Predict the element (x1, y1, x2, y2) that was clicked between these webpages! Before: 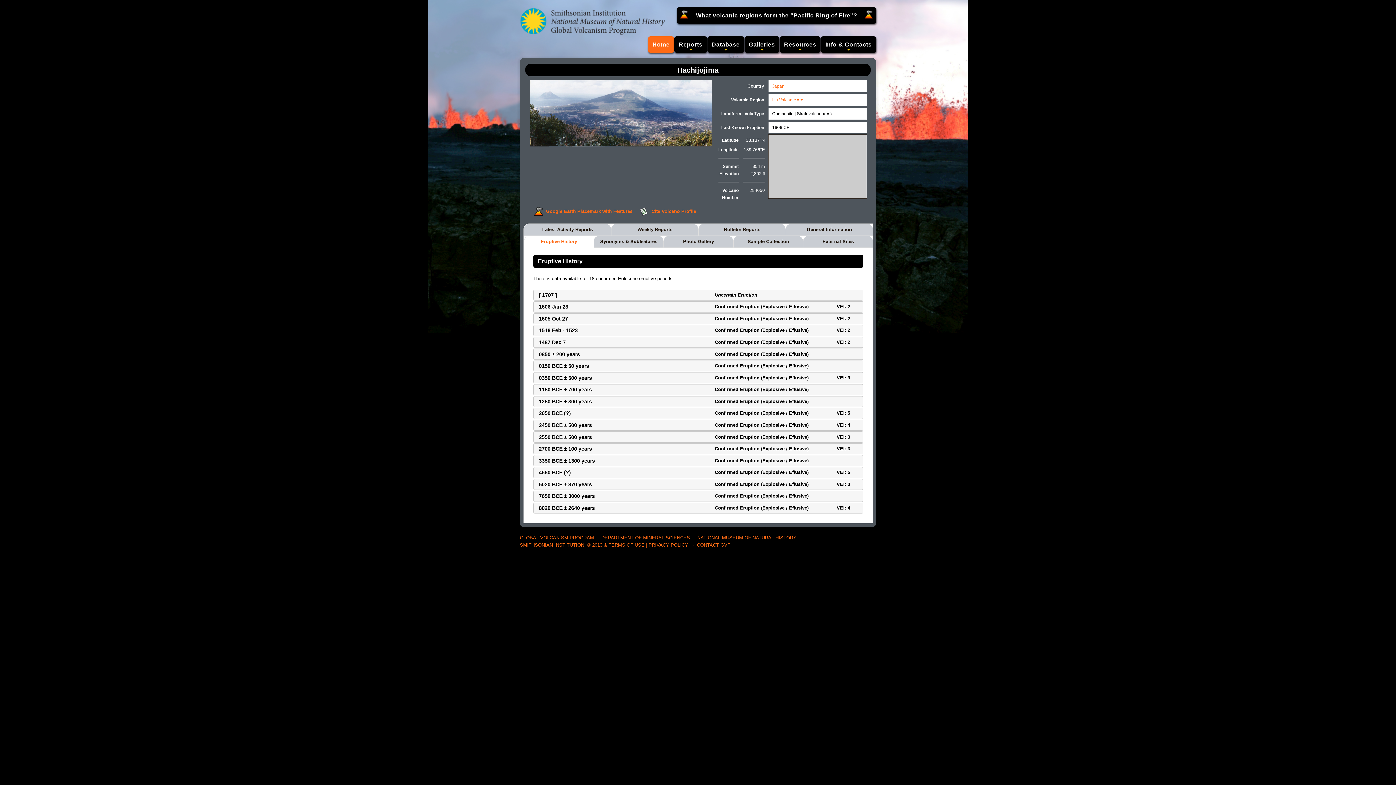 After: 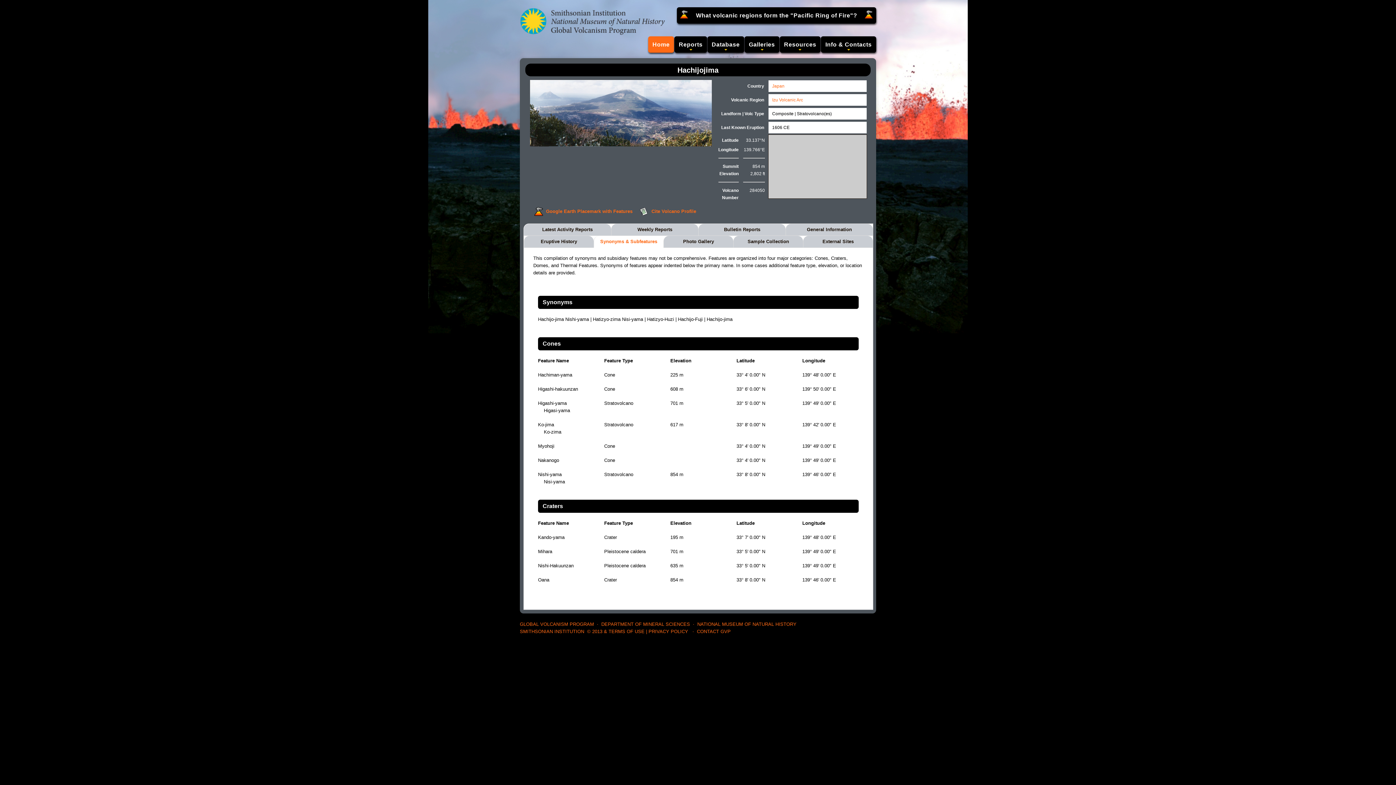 Action: bbox: (593, 236, 663, 248) label: Synonyms & Subfeatures